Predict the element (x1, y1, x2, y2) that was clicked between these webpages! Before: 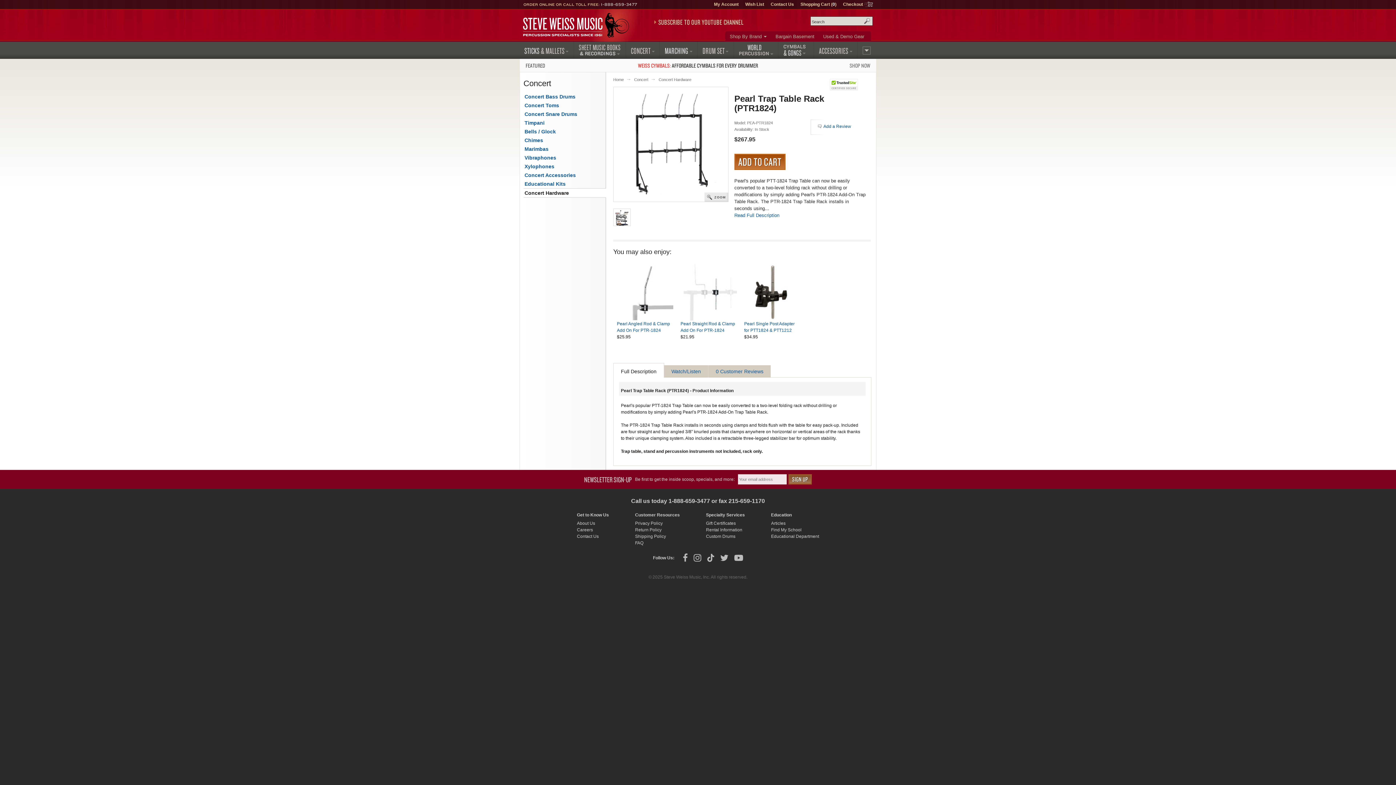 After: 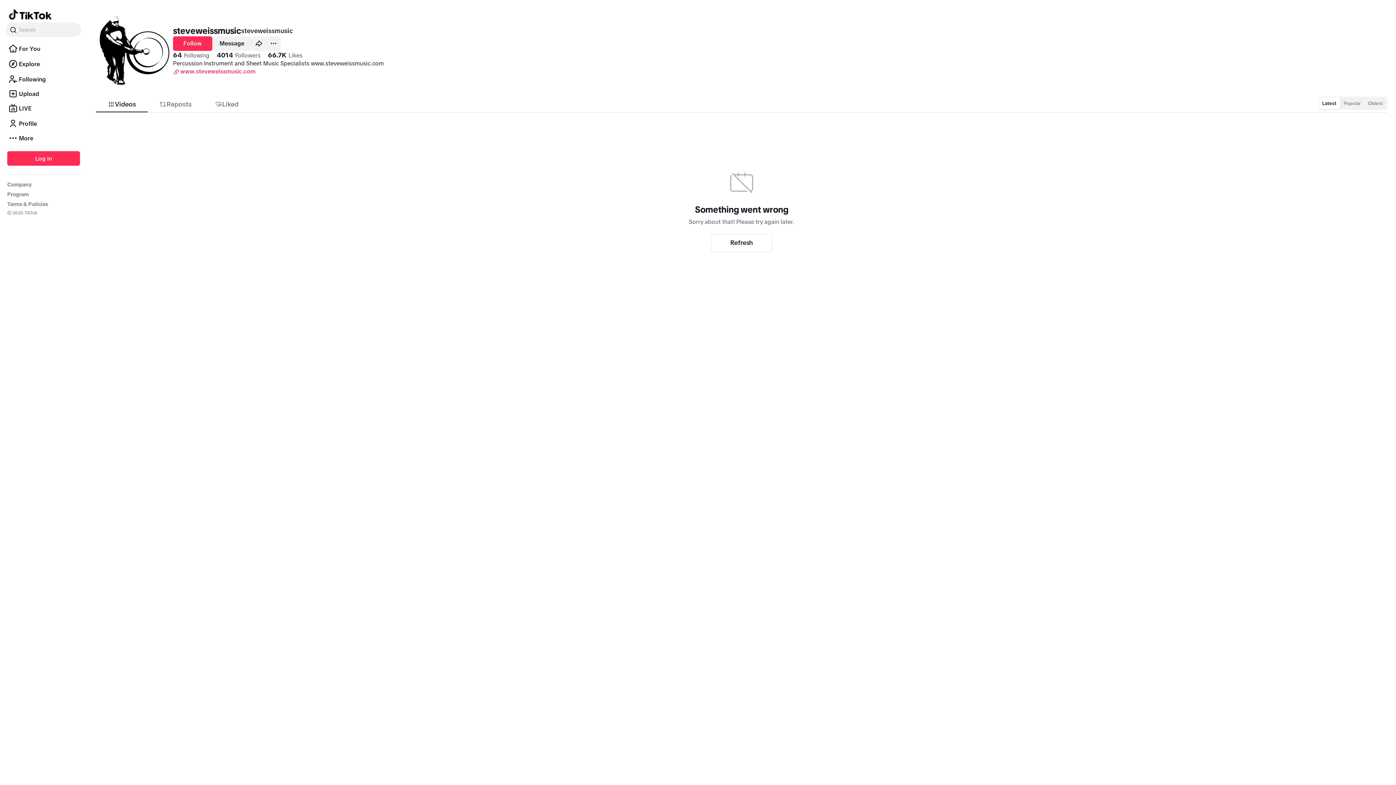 Action: bbox: (707, 553, 714, 562) label: TikTok